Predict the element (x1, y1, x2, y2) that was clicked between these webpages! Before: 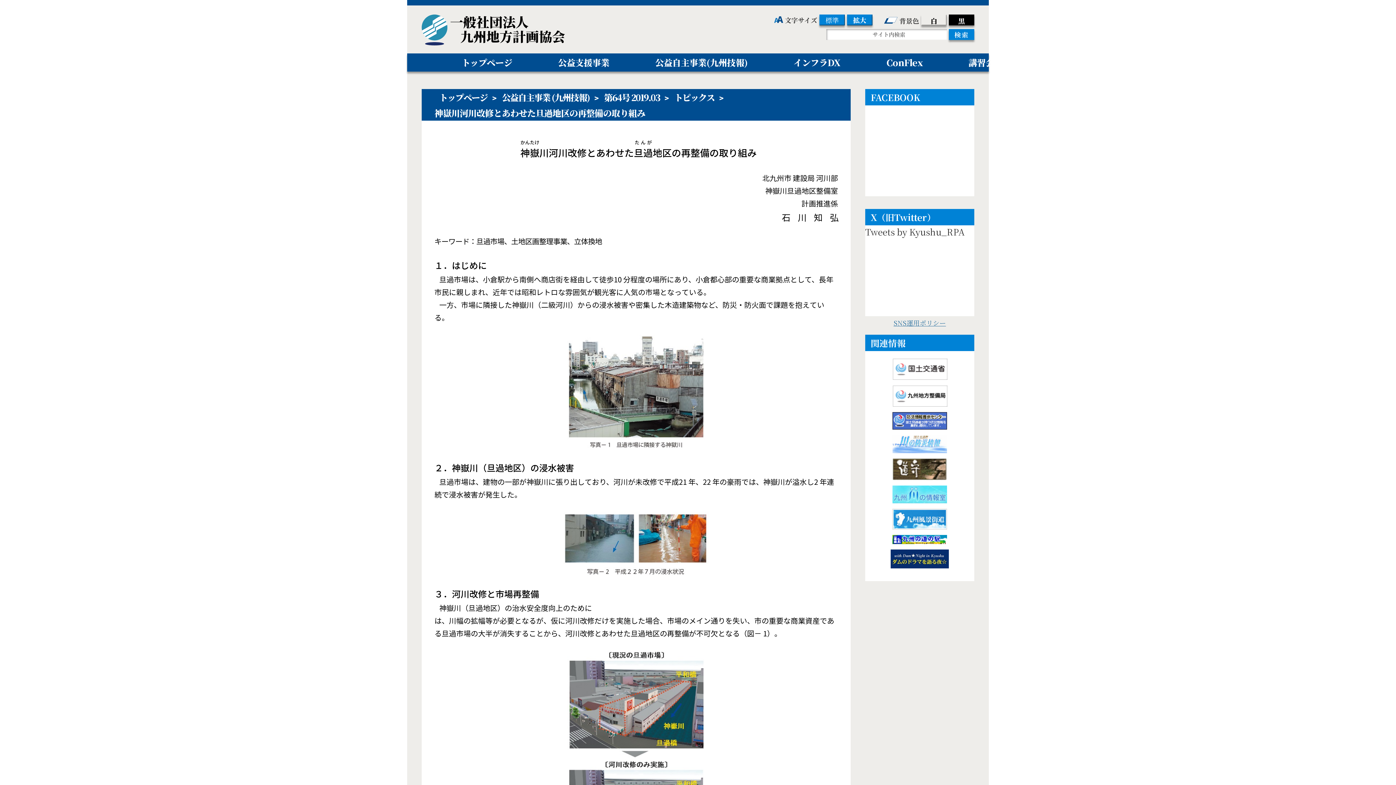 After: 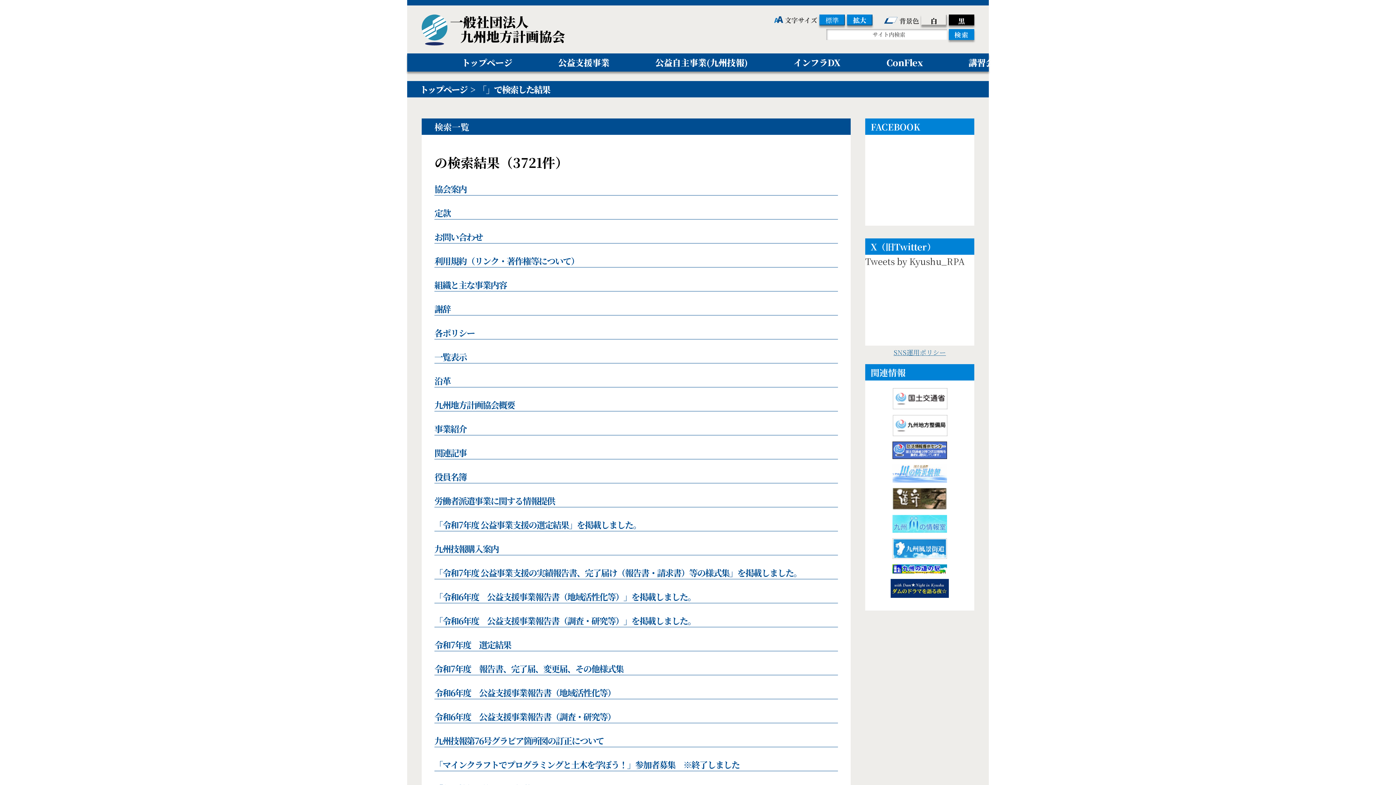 Action: bbox: (947, 29, 974, 40) label: 検索